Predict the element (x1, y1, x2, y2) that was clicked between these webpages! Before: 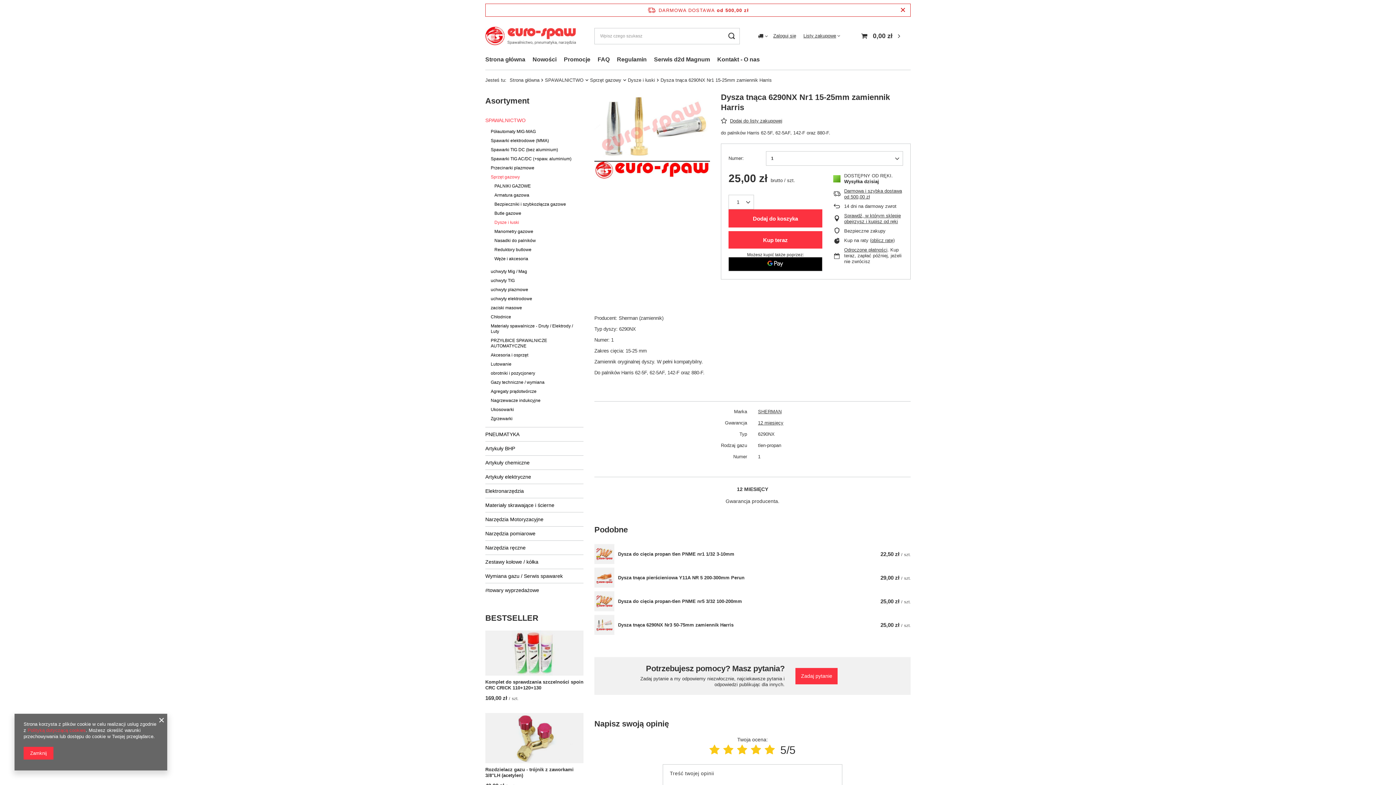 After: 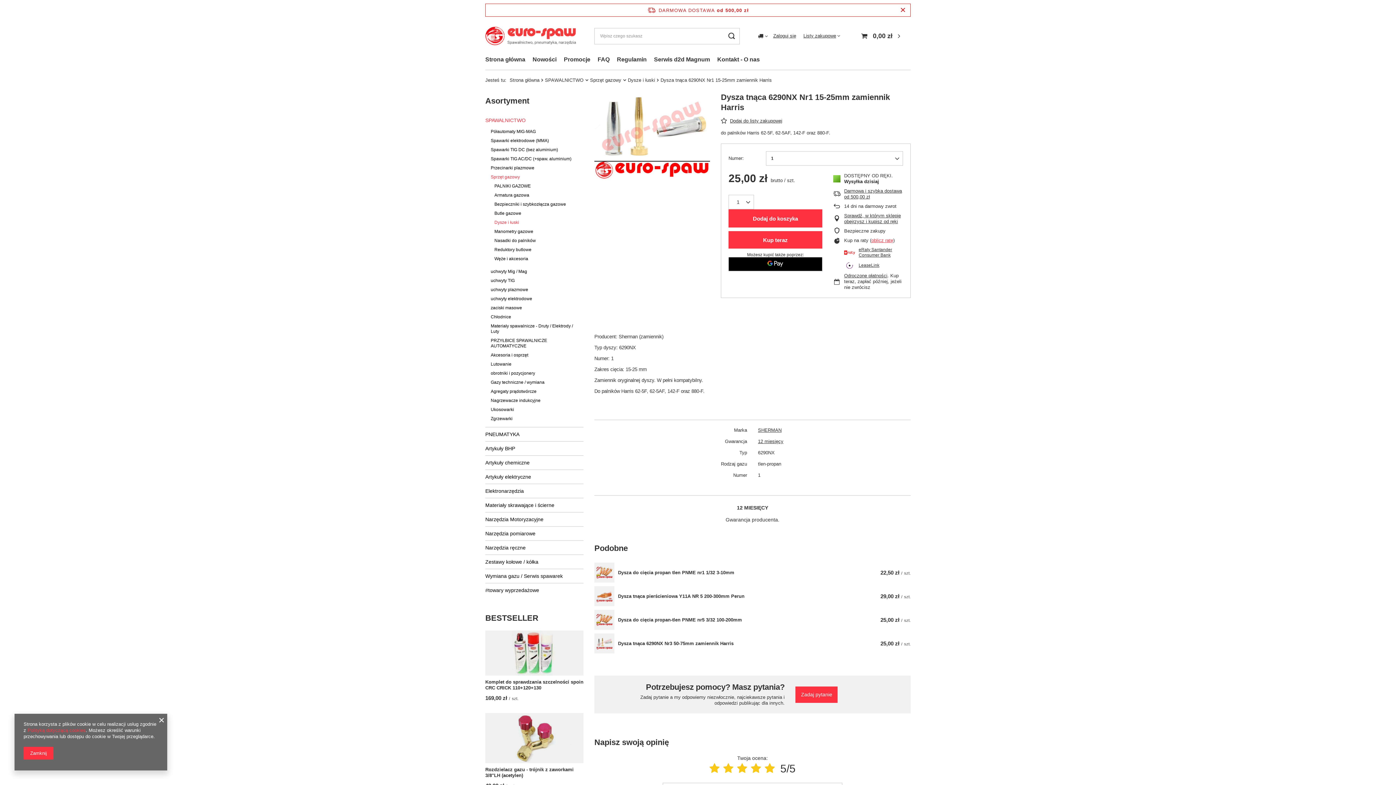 Action: label: oblicz ratę bbox: (871, 237, 893, 243)